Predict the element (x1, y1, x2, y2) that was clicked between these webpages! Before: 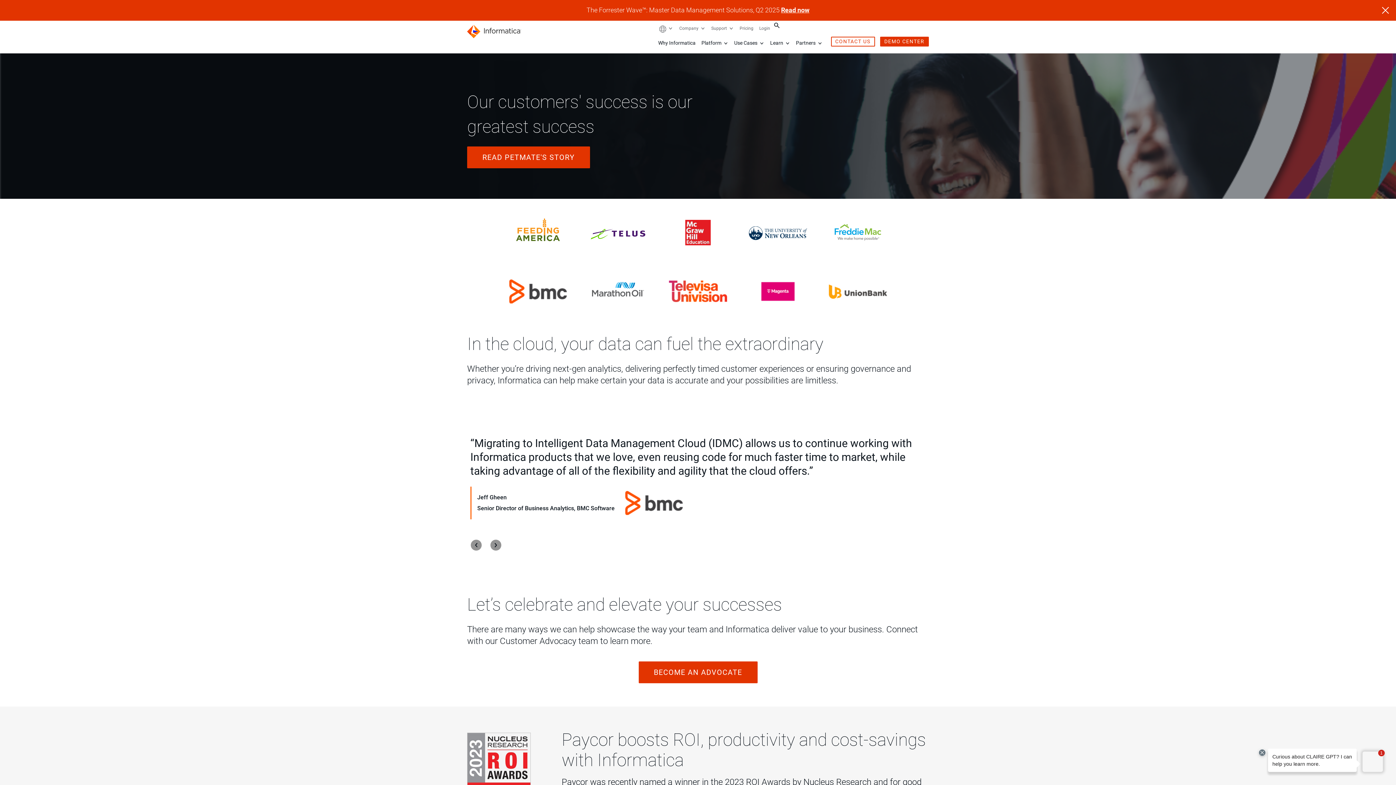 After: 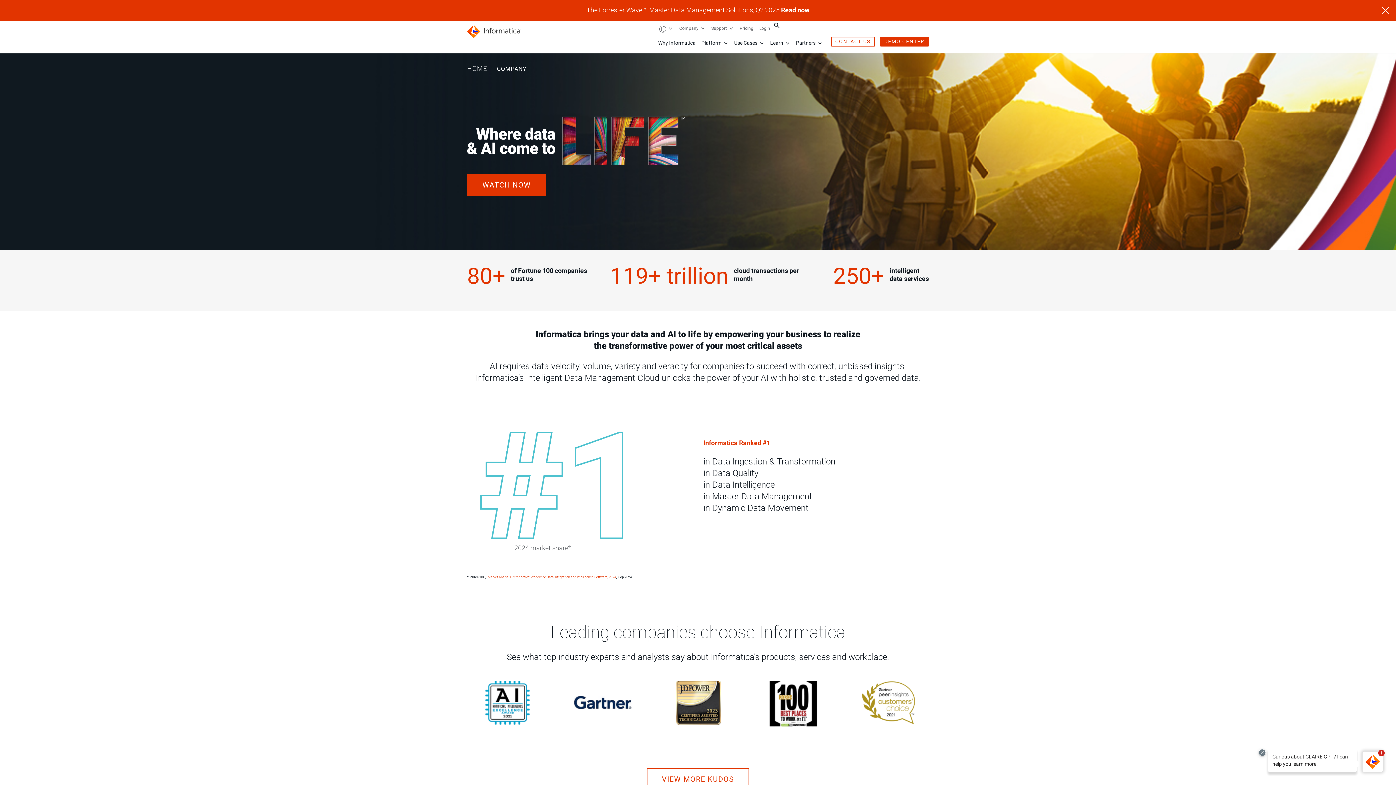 Action: label: Company  bbox: (679, 25, 699, 30)